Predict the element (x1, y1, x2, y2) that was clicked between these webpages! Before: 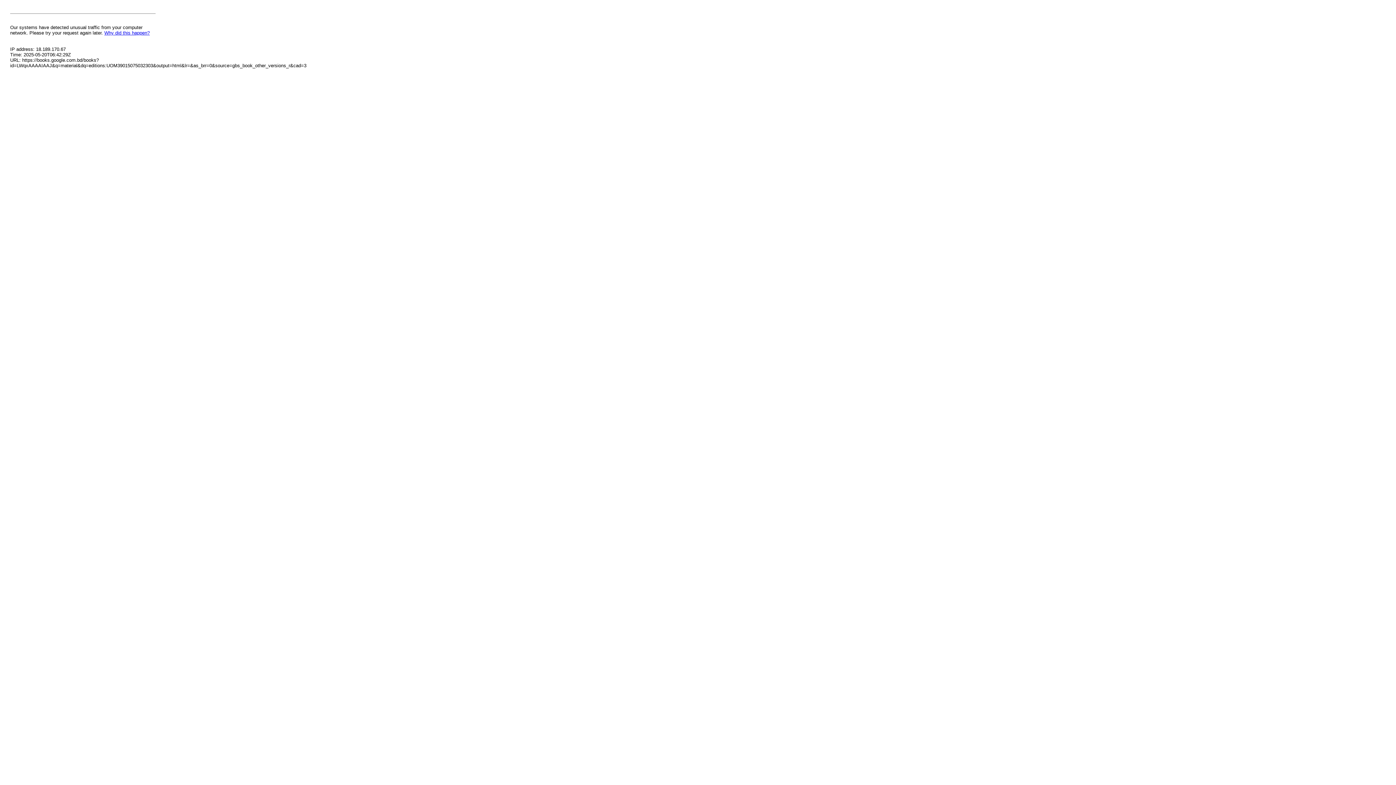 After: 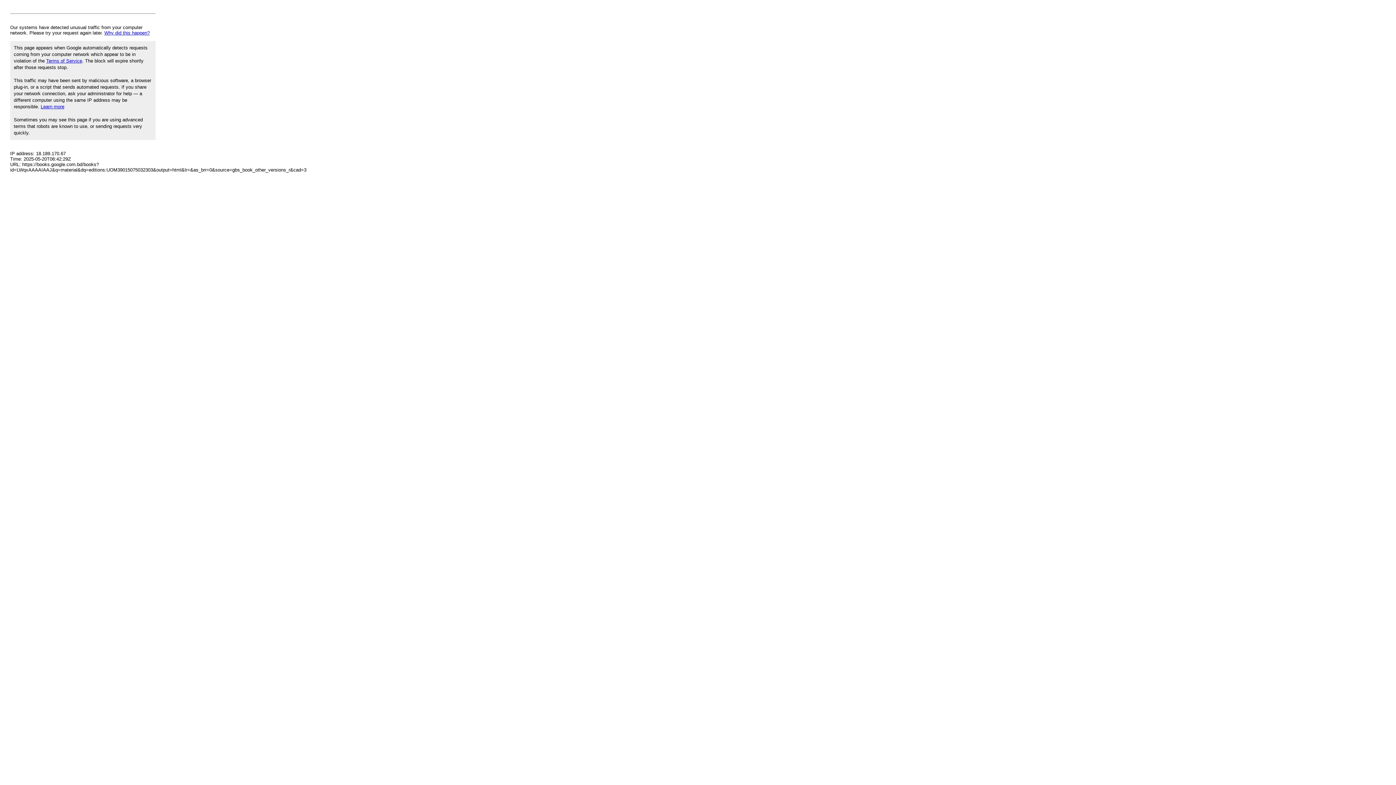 Action: label: Why did this happen? bbox: (104, 30, 149, 35)